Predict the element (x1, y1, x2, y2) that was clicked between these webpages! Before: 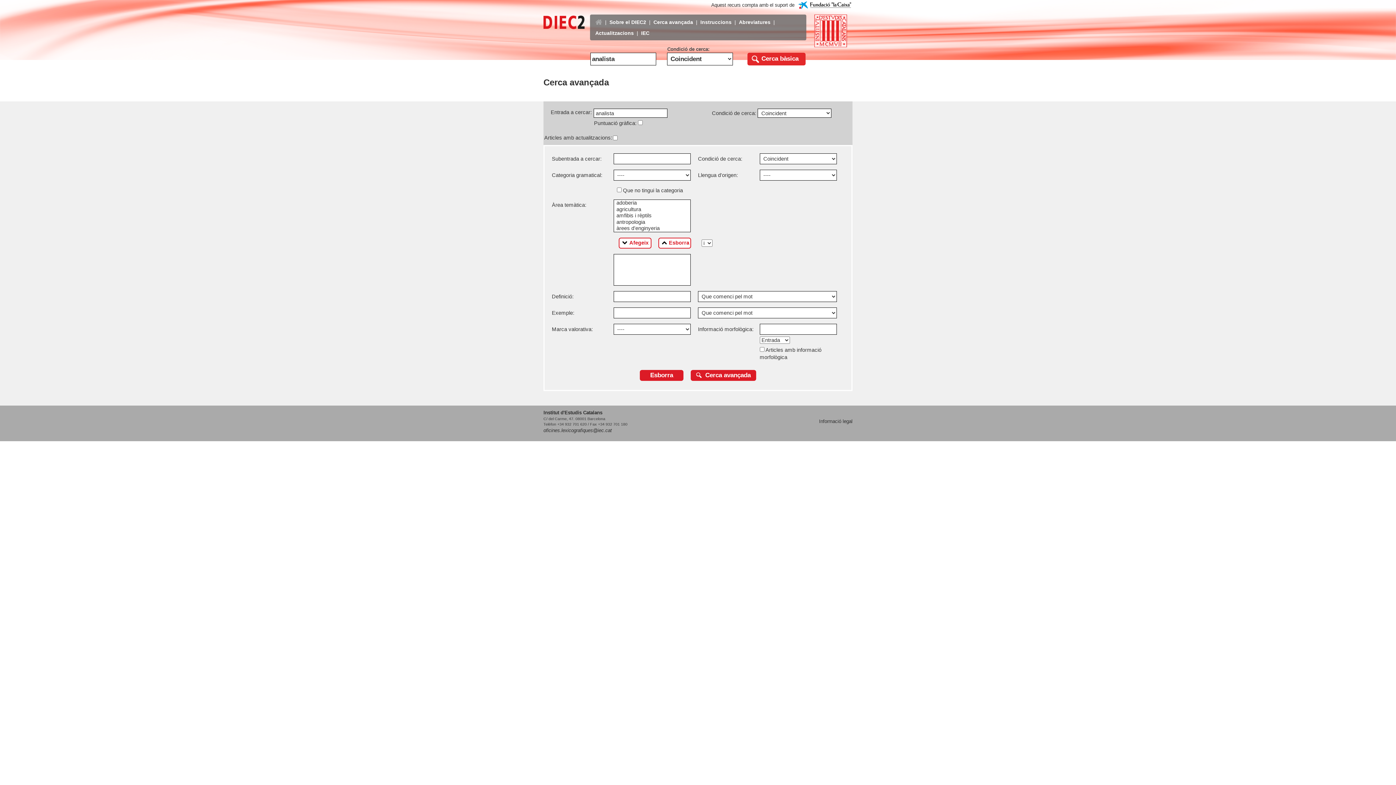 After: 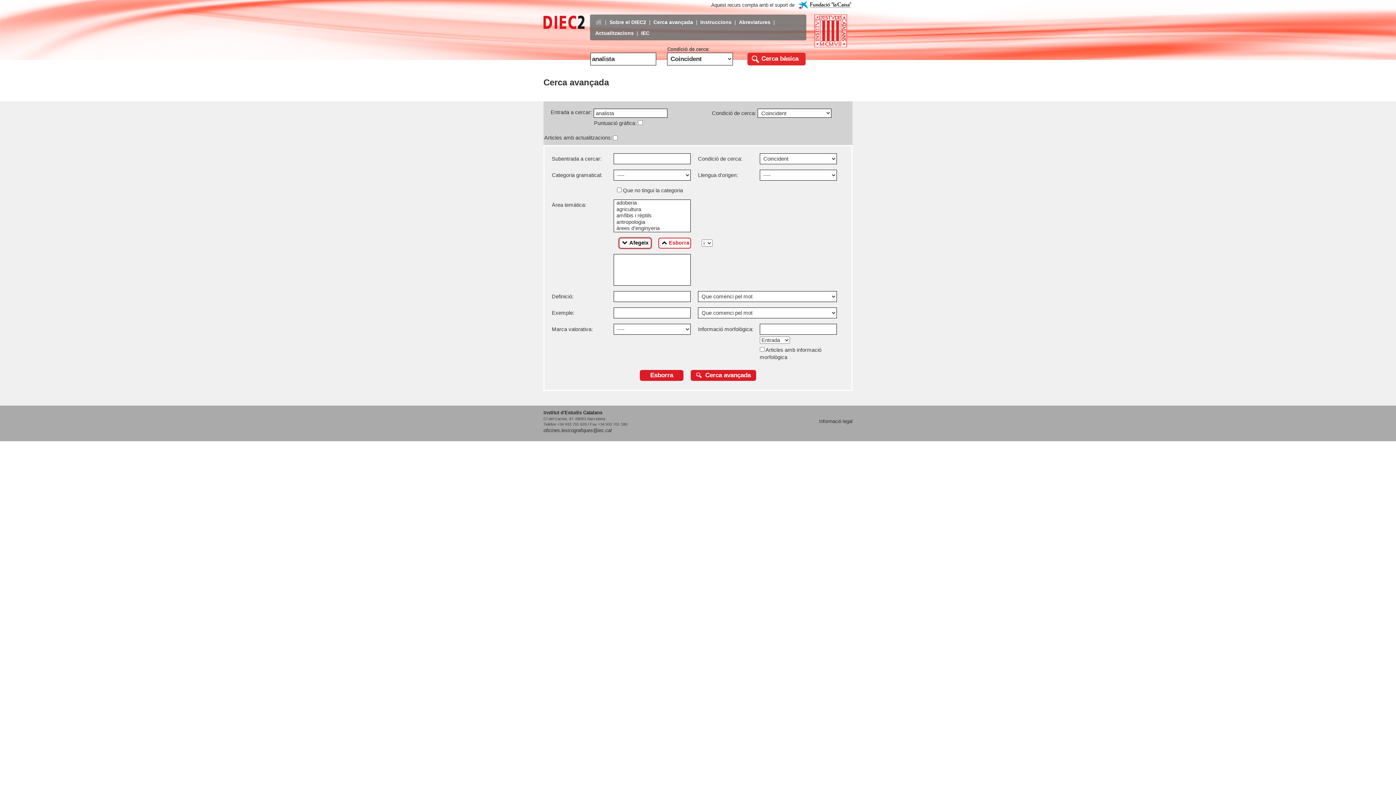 Action: label: Afegeix bbox: (618, 237, 651, 248)